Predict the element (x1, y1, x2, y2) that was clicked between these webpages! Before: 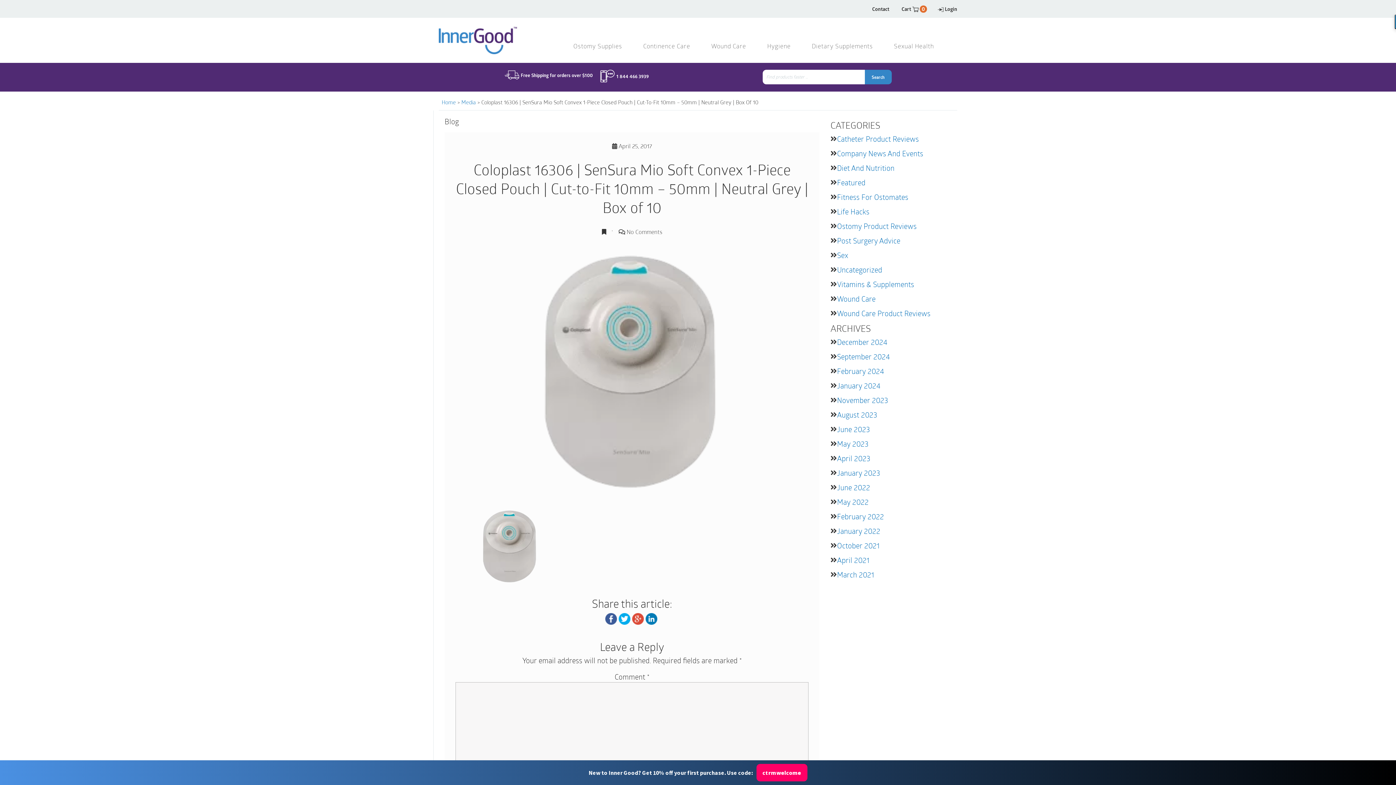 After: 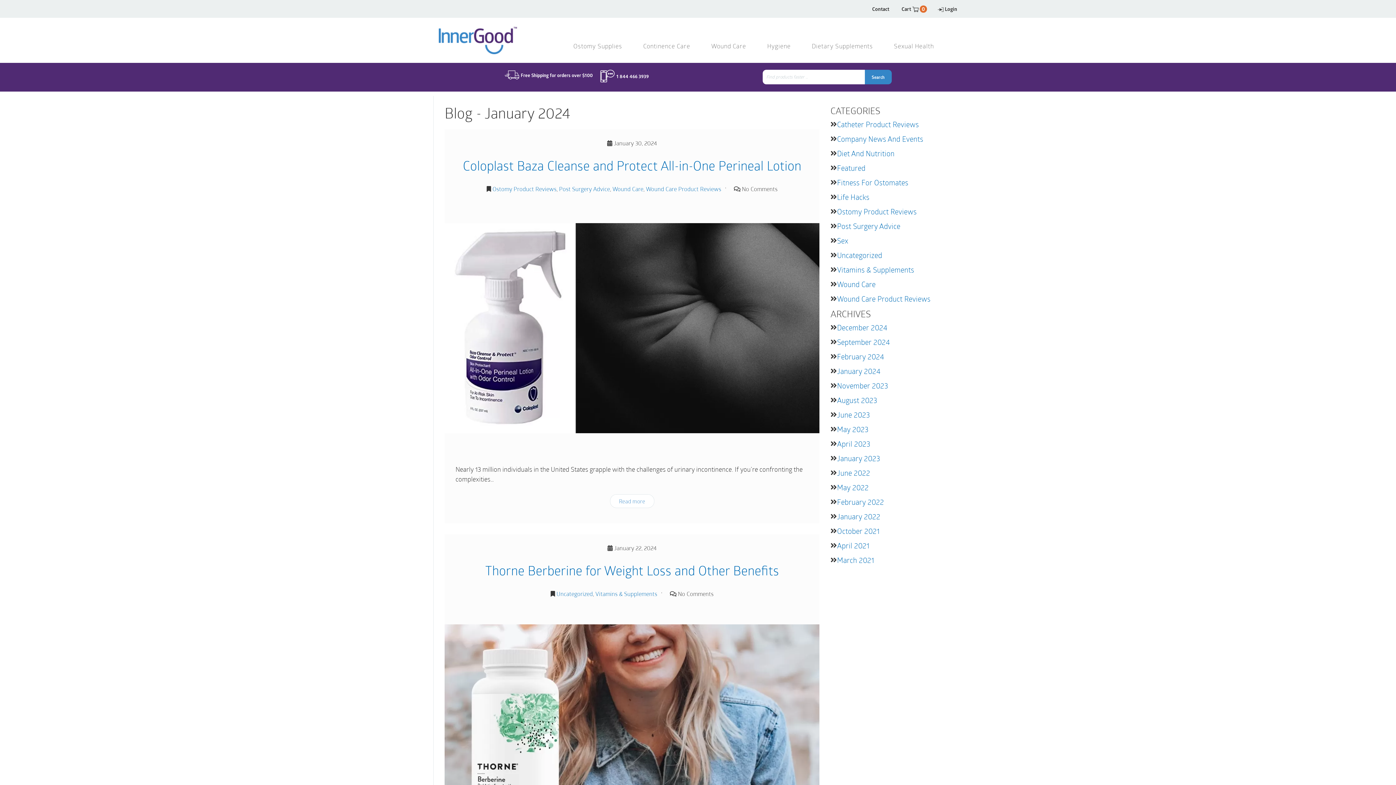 Action: bbox: (837, 381, 880, 390) label: January 2024